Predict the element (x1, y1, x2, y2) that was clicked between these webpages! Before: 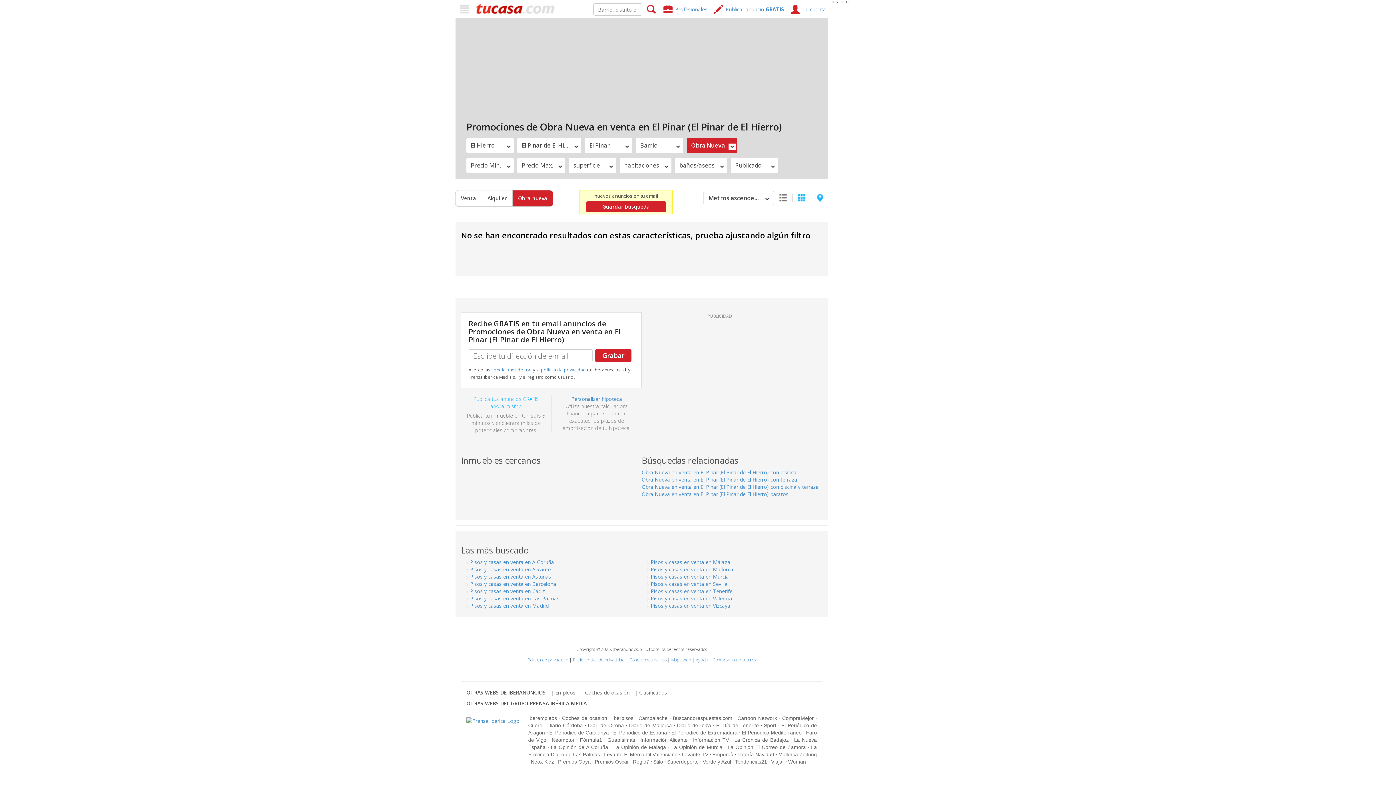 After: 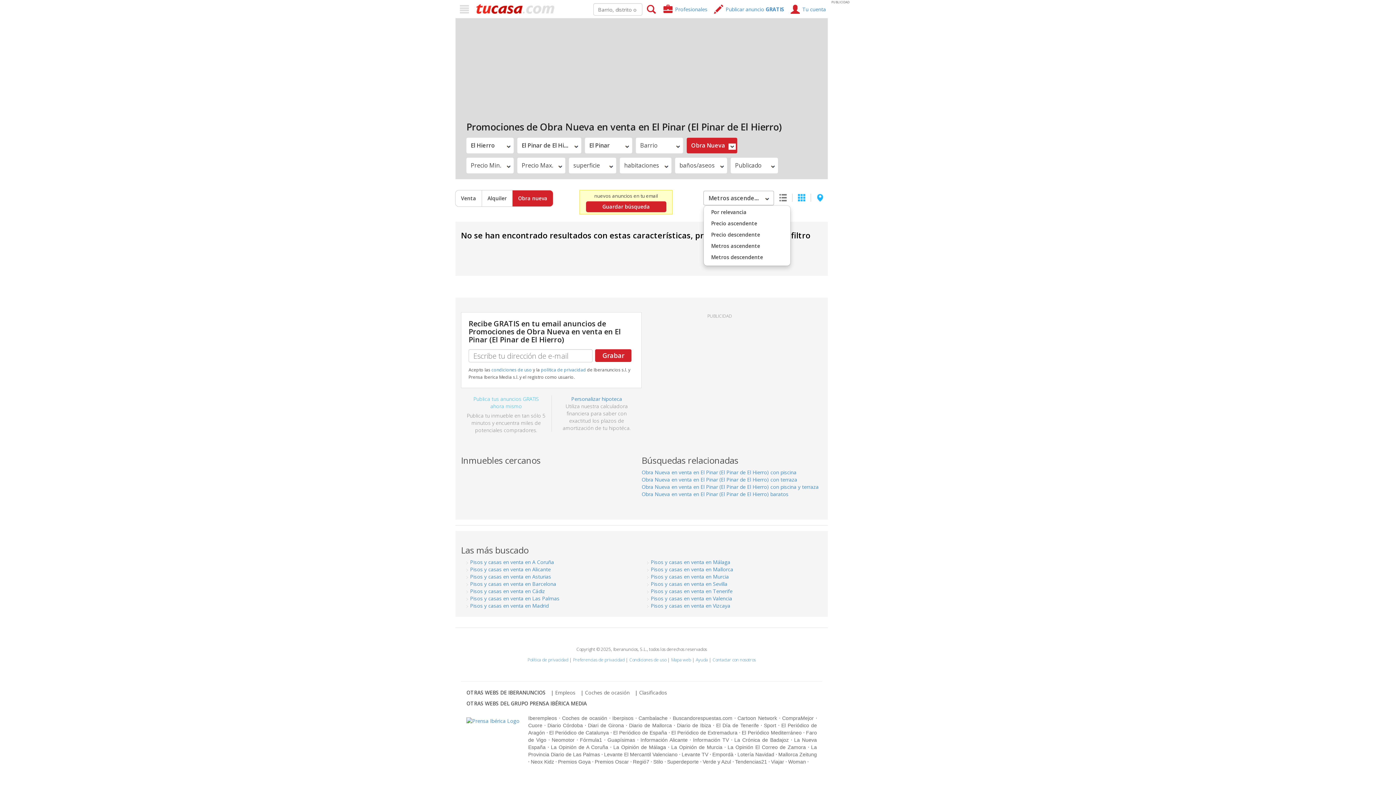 Action: bbox: (703, 190, 774, 205) label: Metros ascendente